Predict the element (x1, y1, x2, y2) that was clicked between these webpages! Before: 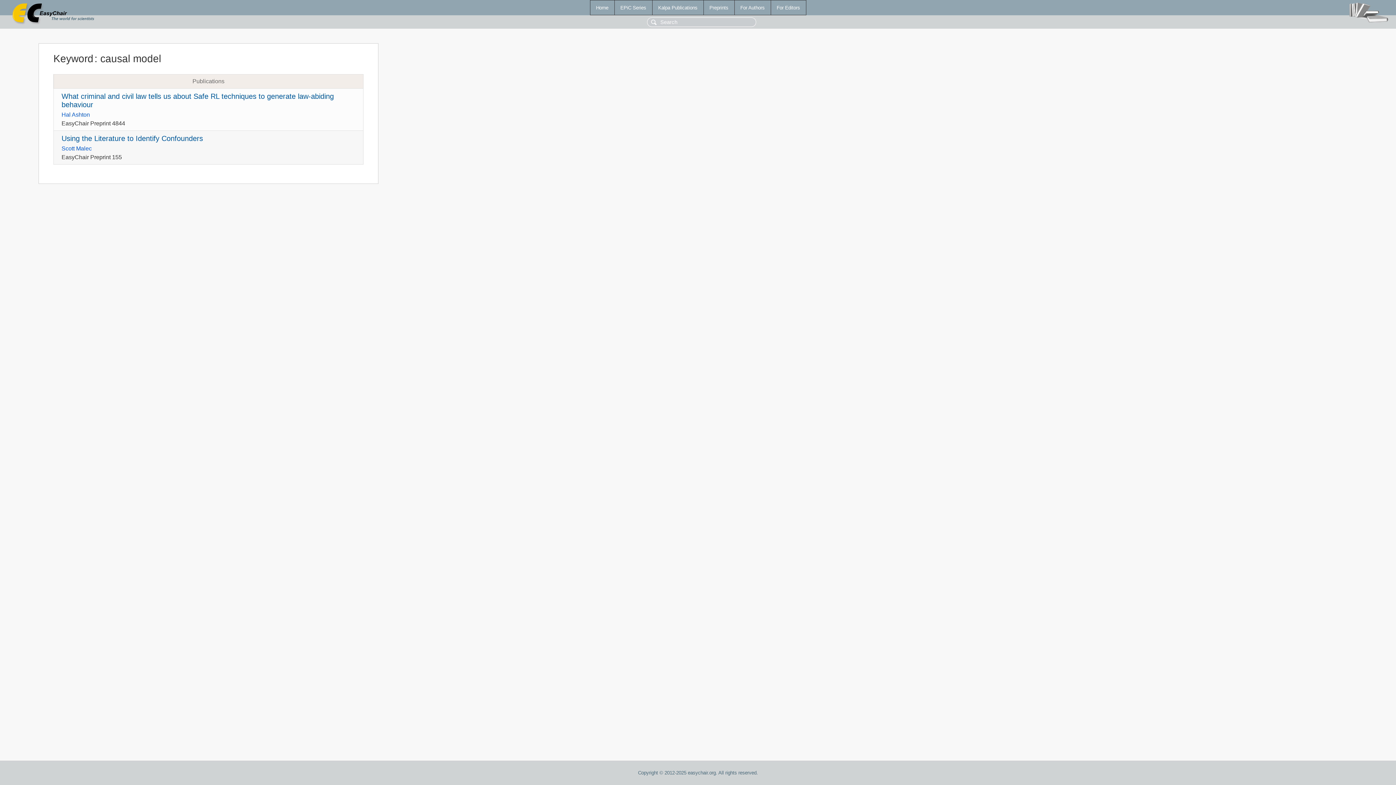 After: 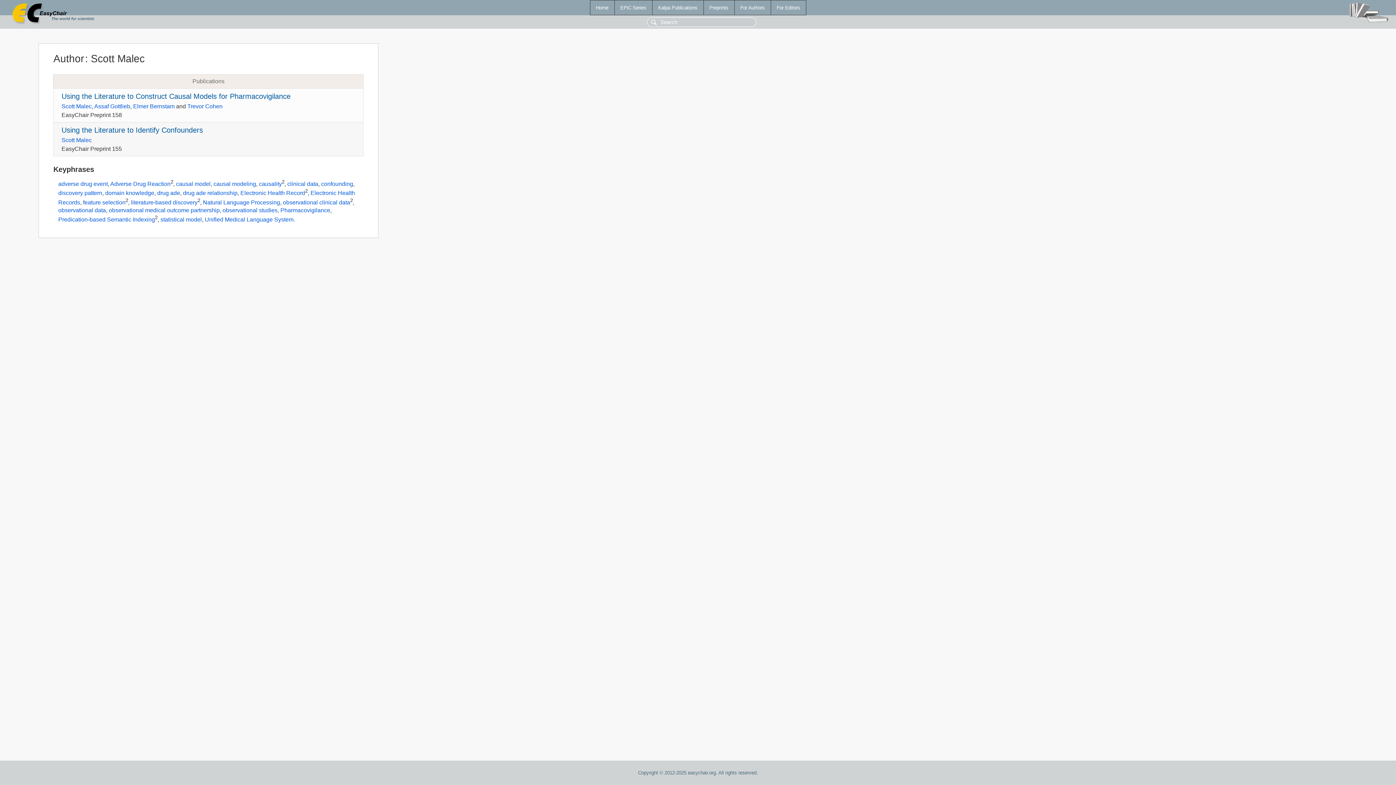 Action: bbox: (61, 145, 91, 151) label: Scott Malec